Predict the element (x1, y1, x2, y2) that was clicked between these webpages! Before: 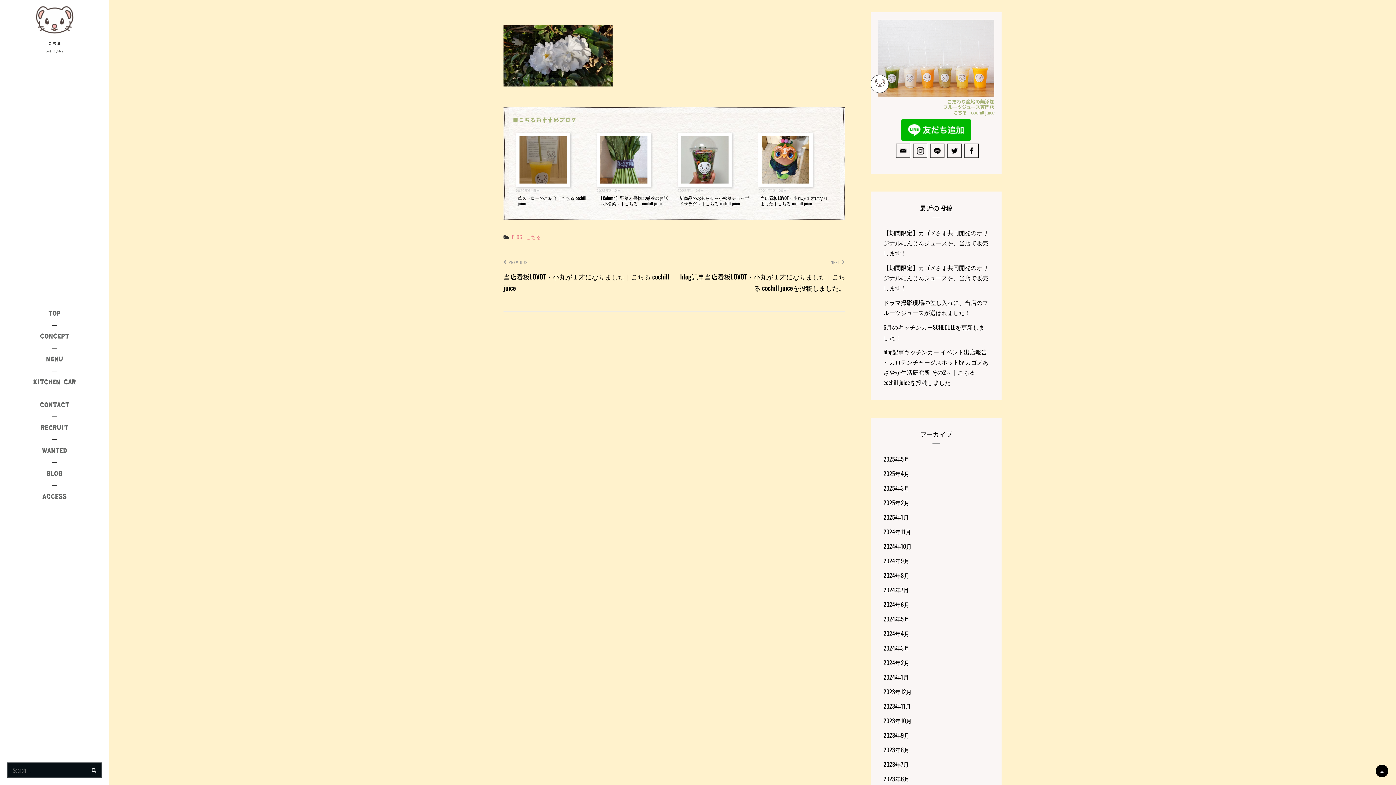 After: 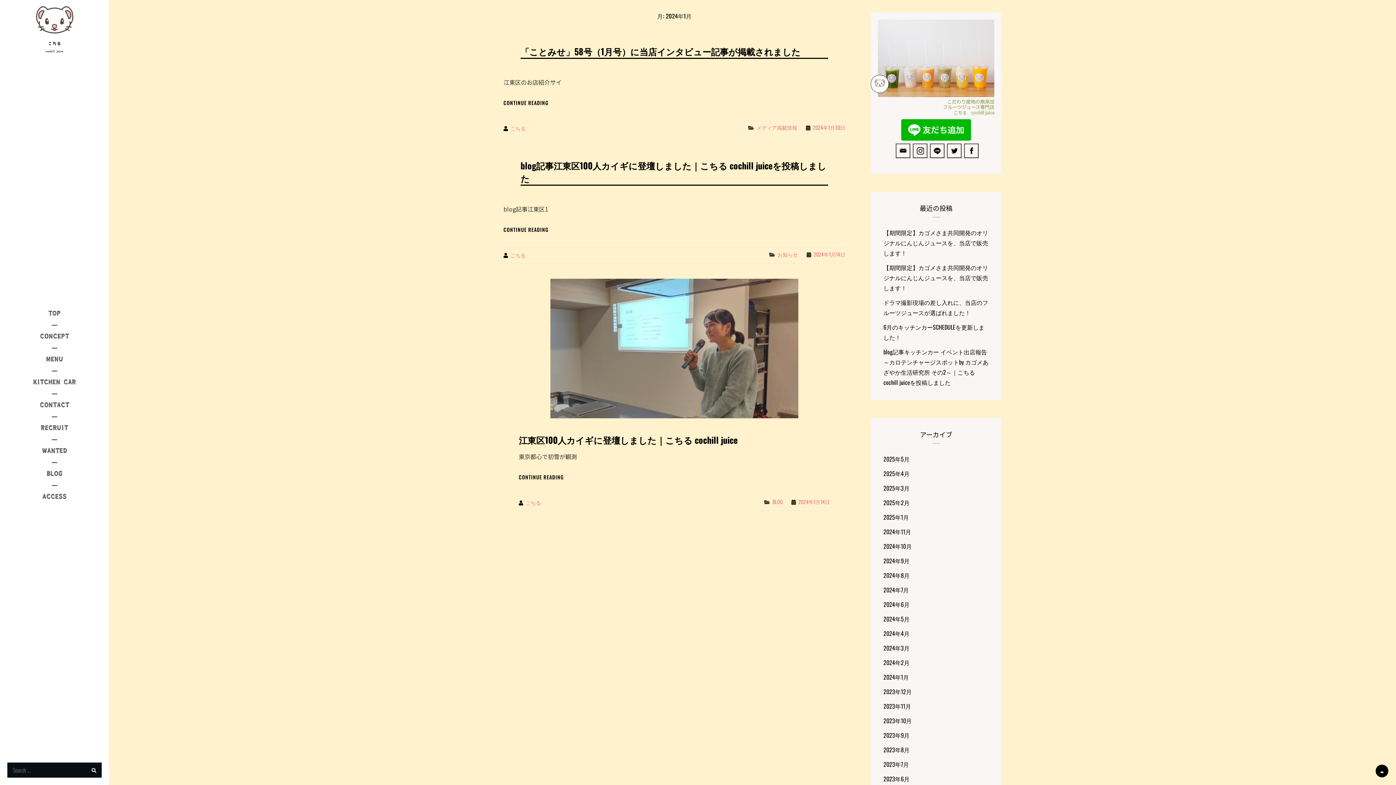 Action: label: 2024年1月 bbox: (883, 672, 909, 682)